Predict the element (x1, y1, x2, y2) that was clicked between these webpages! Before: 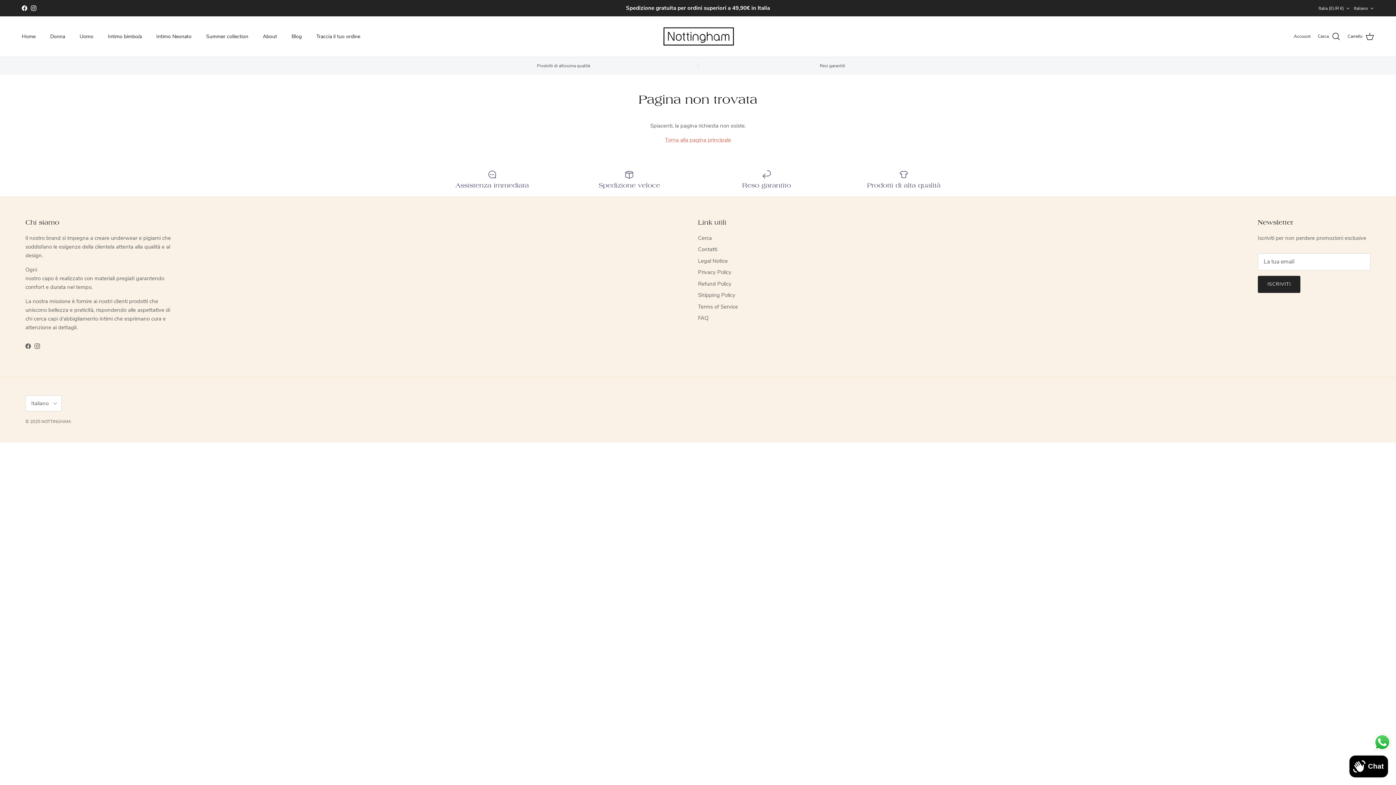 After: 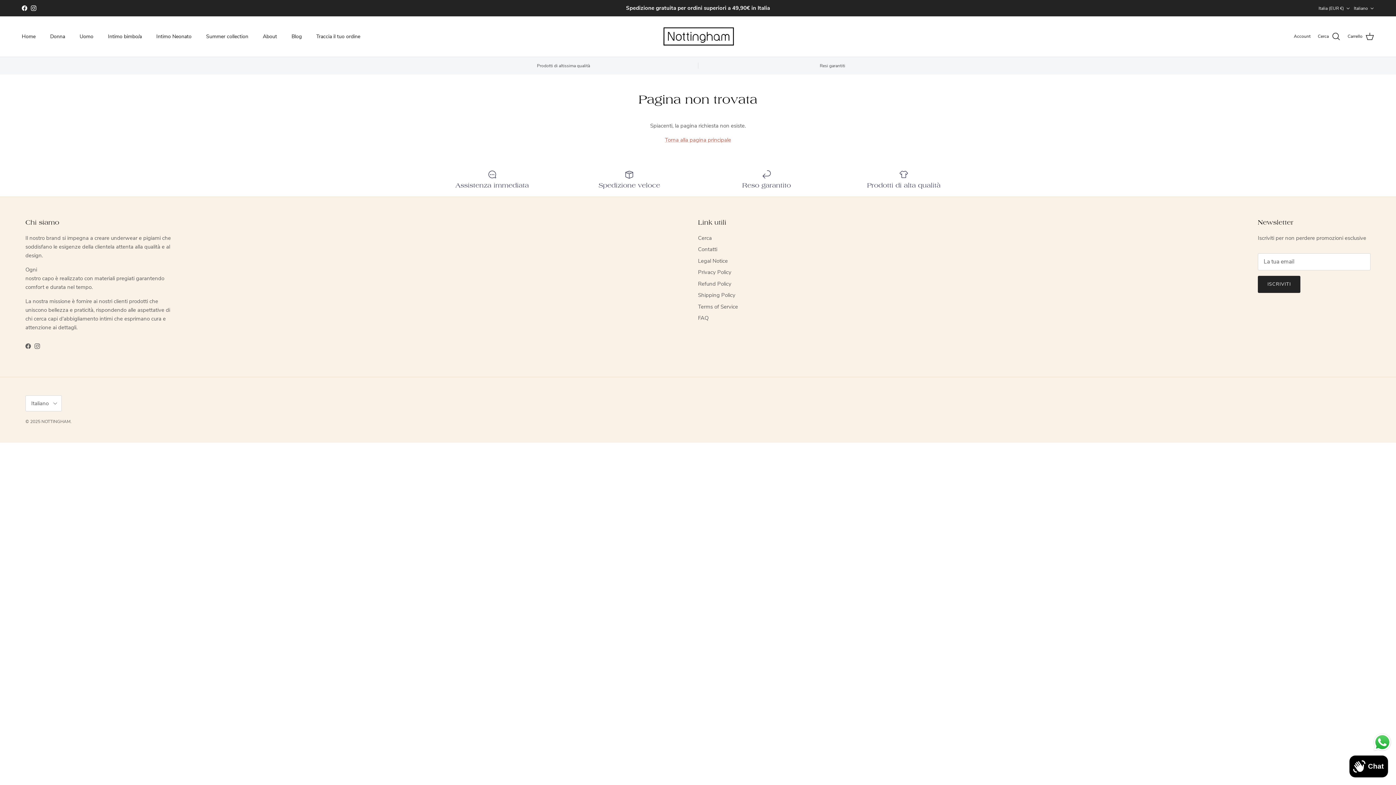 Action: bbox: (34, 343, 40, 348) label: Instagram